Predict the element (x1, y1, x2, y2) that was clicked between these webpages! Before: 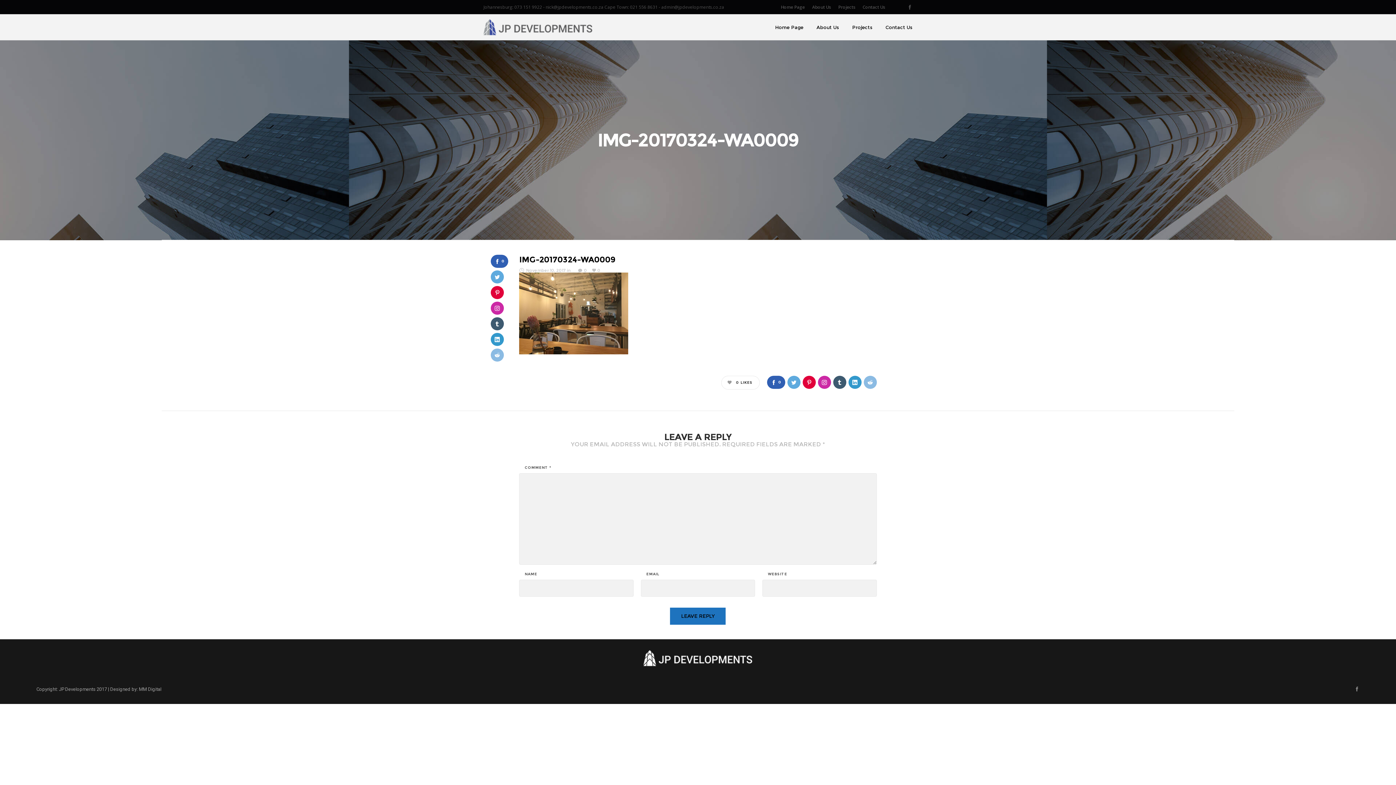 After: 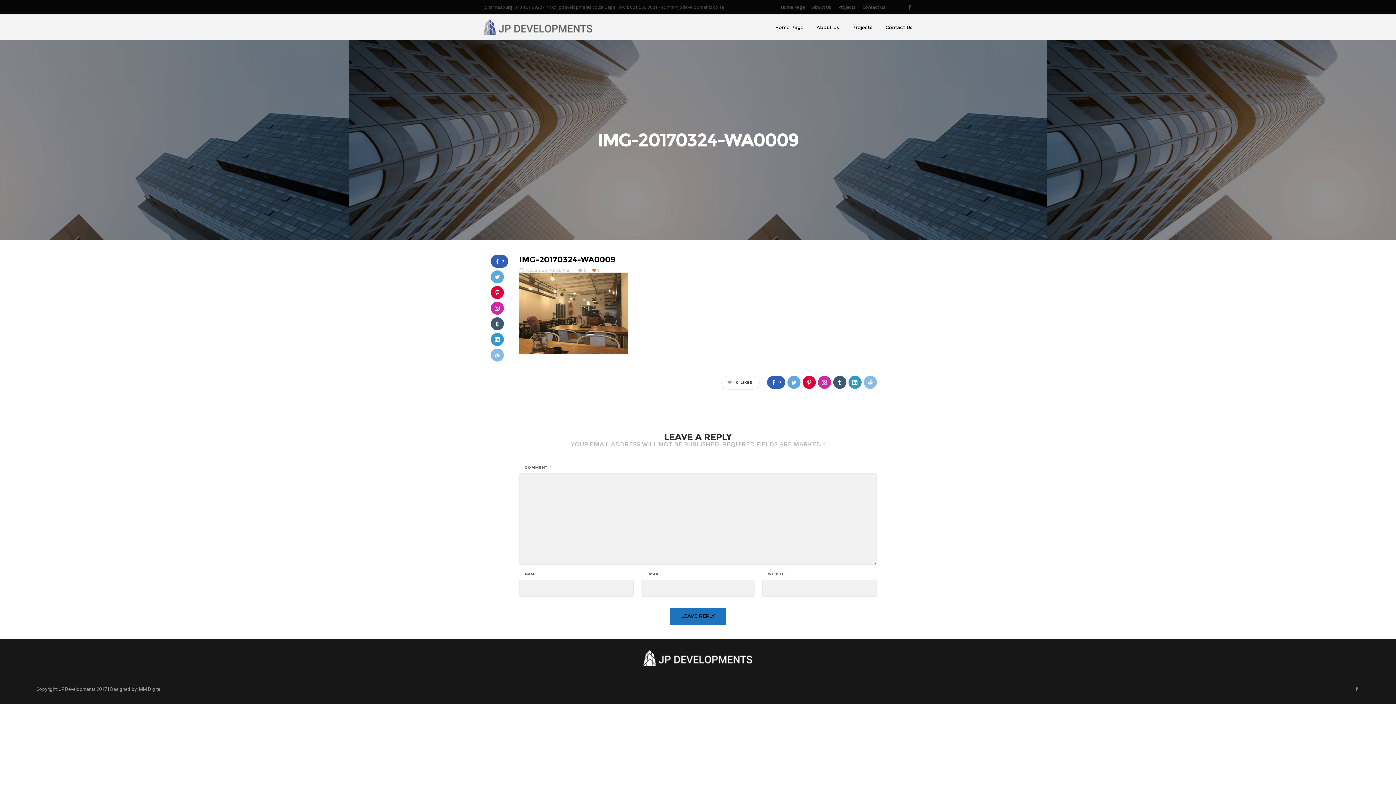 Action: label: 0  bbox: (591, 268, 601, 272)